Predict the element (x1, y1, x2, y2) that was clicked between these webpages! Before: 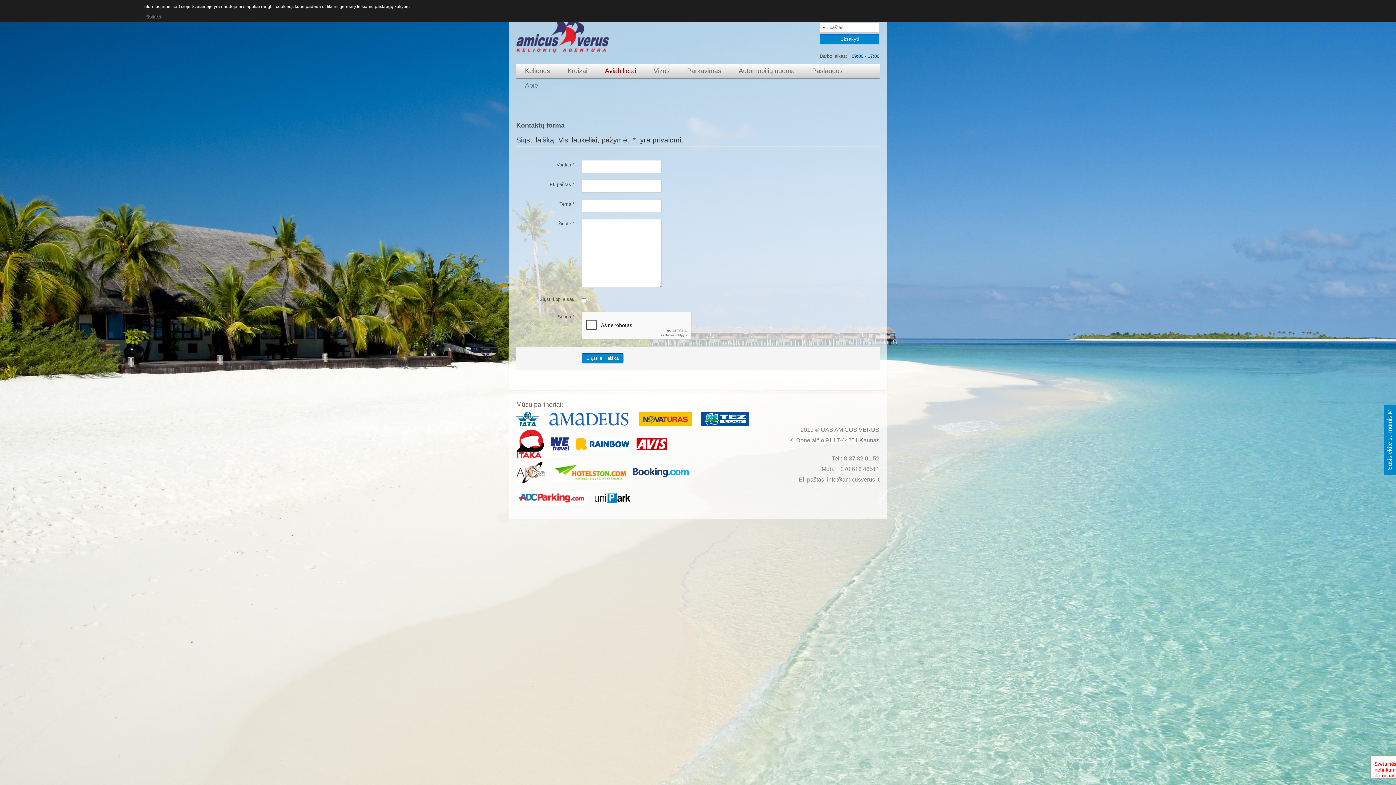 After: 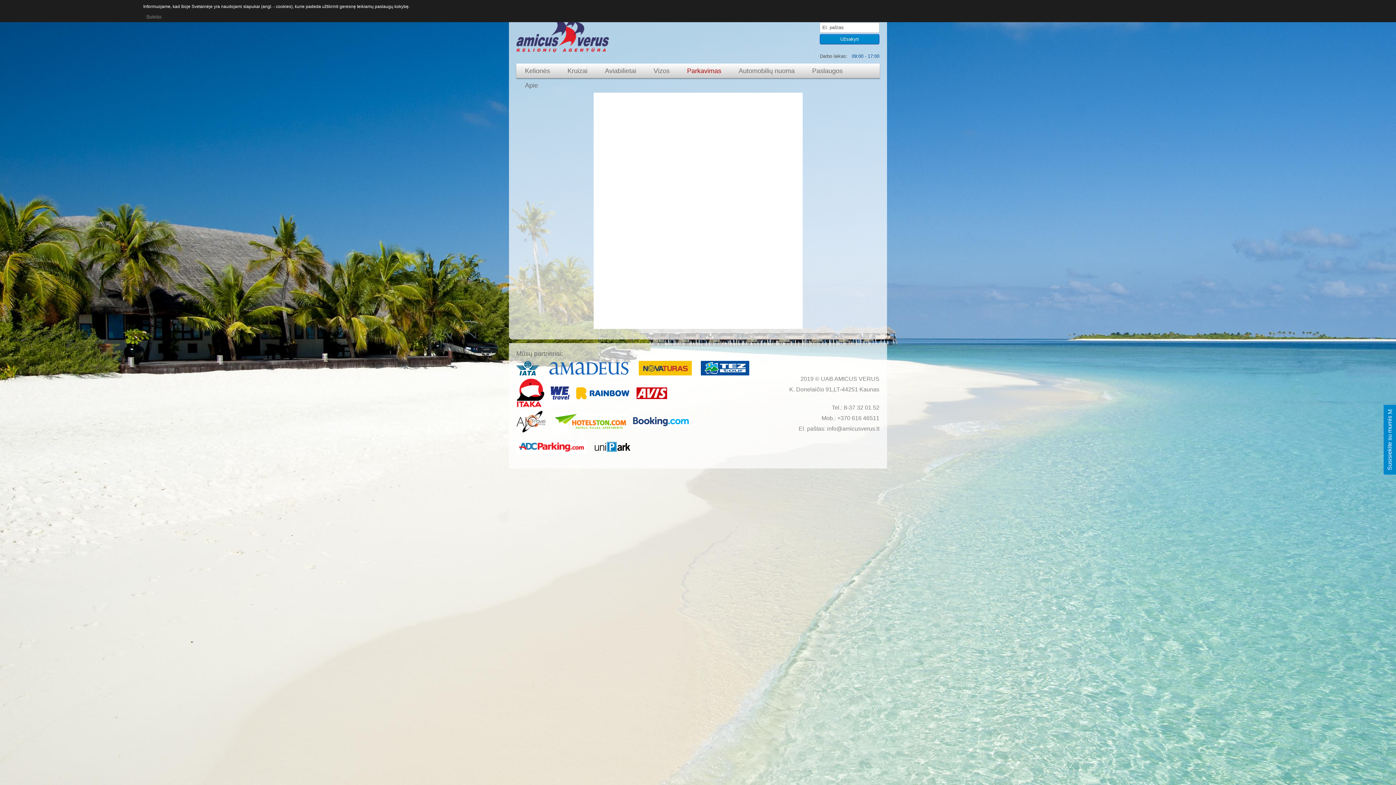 Action: label: Parkavimas bbox: (680, 66, 728, 75)